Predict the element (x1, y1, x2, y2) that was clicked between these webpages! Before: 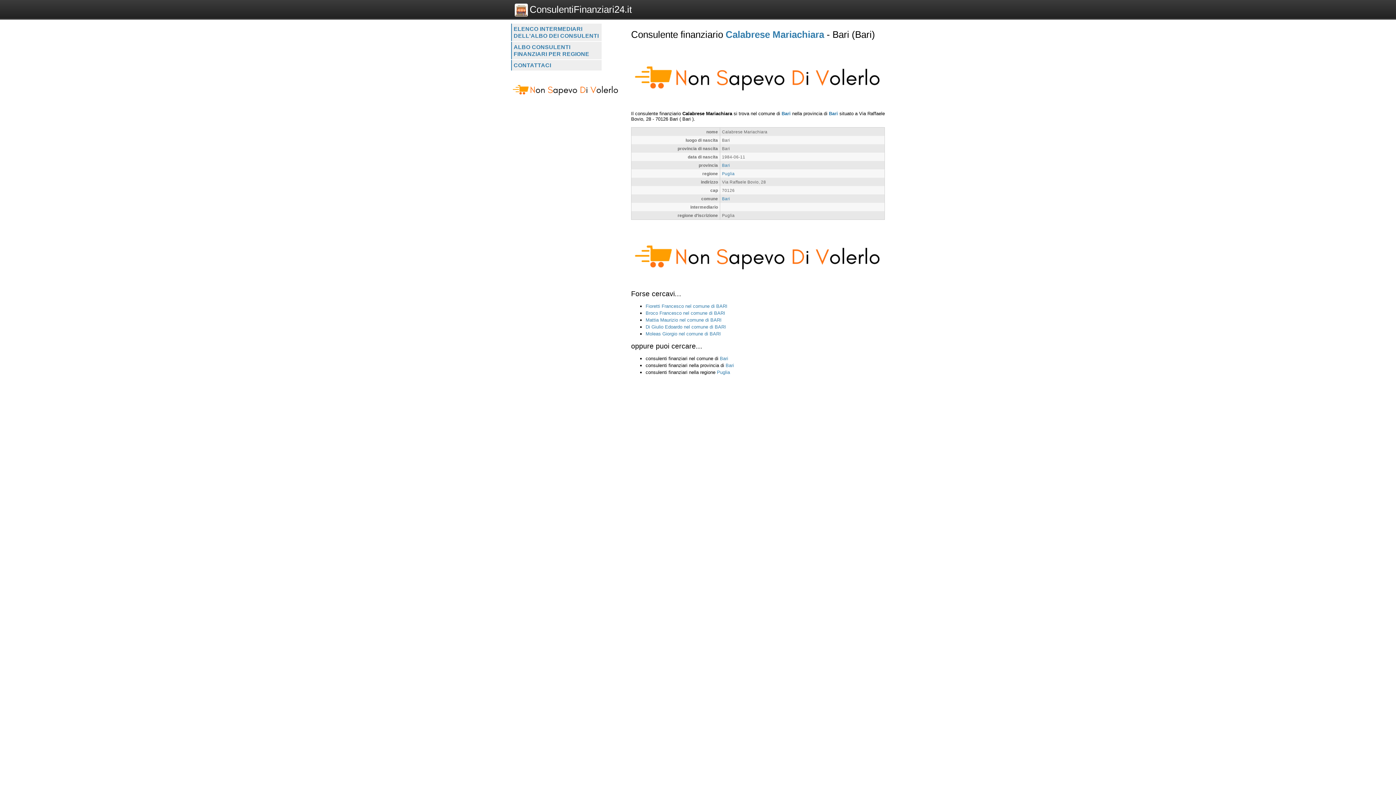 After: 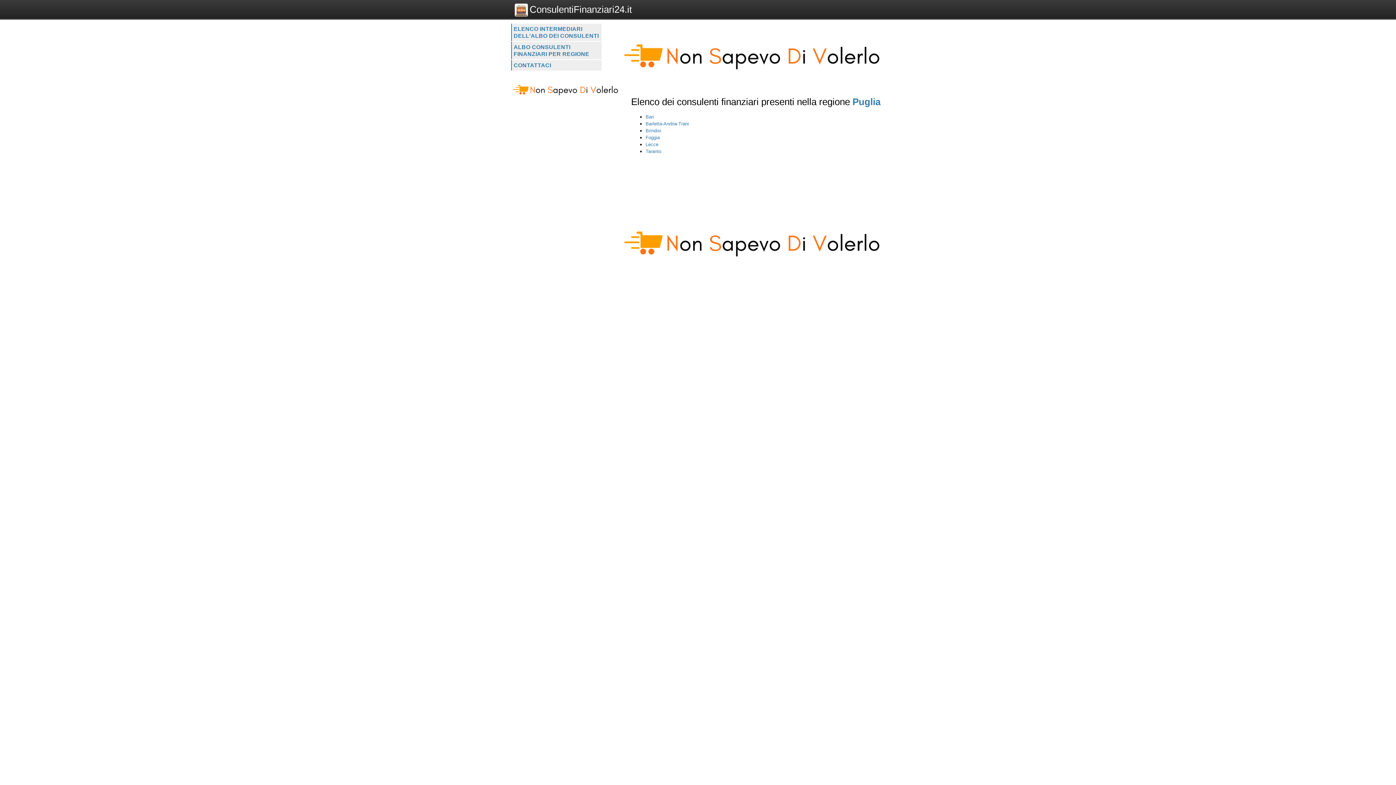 Action: label: Puglia bbox: (717, 251, 730, 257)